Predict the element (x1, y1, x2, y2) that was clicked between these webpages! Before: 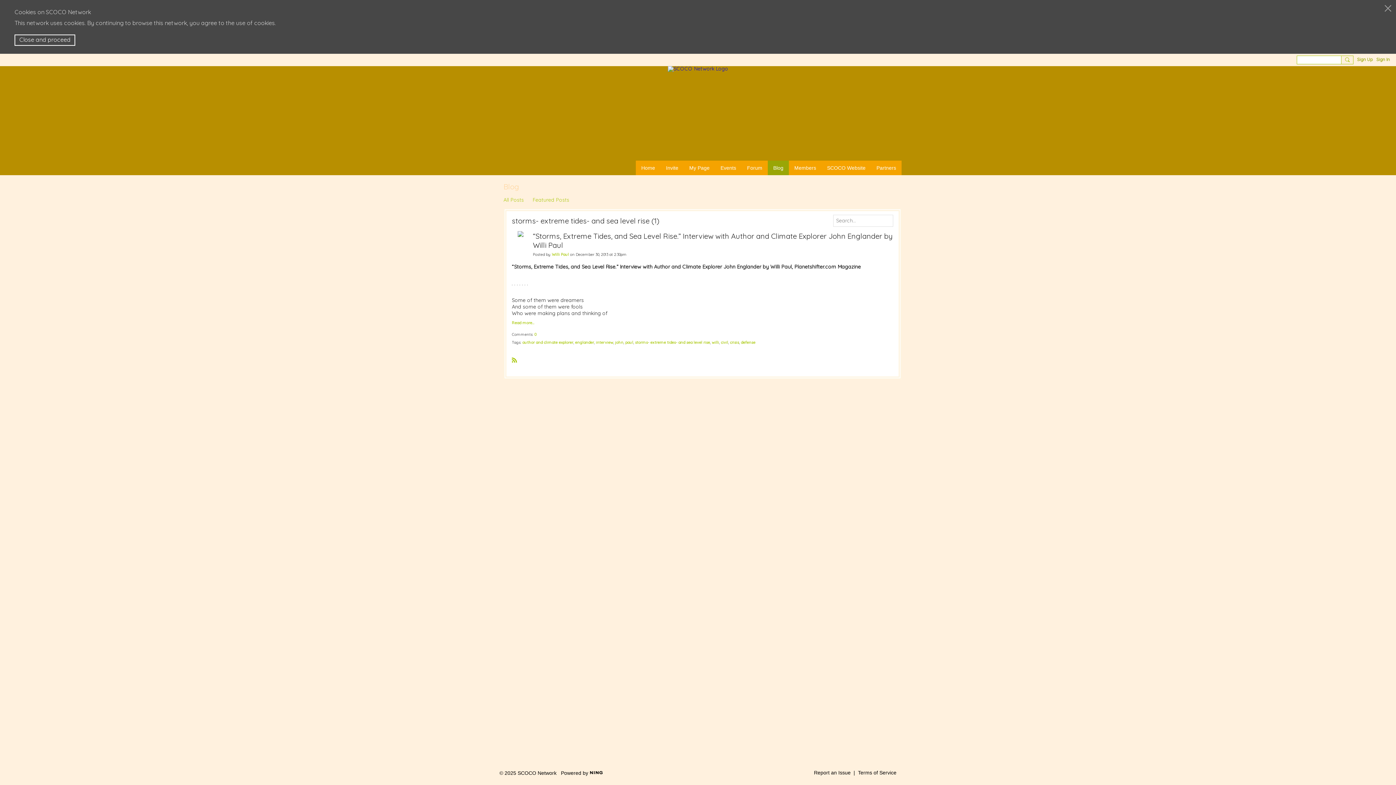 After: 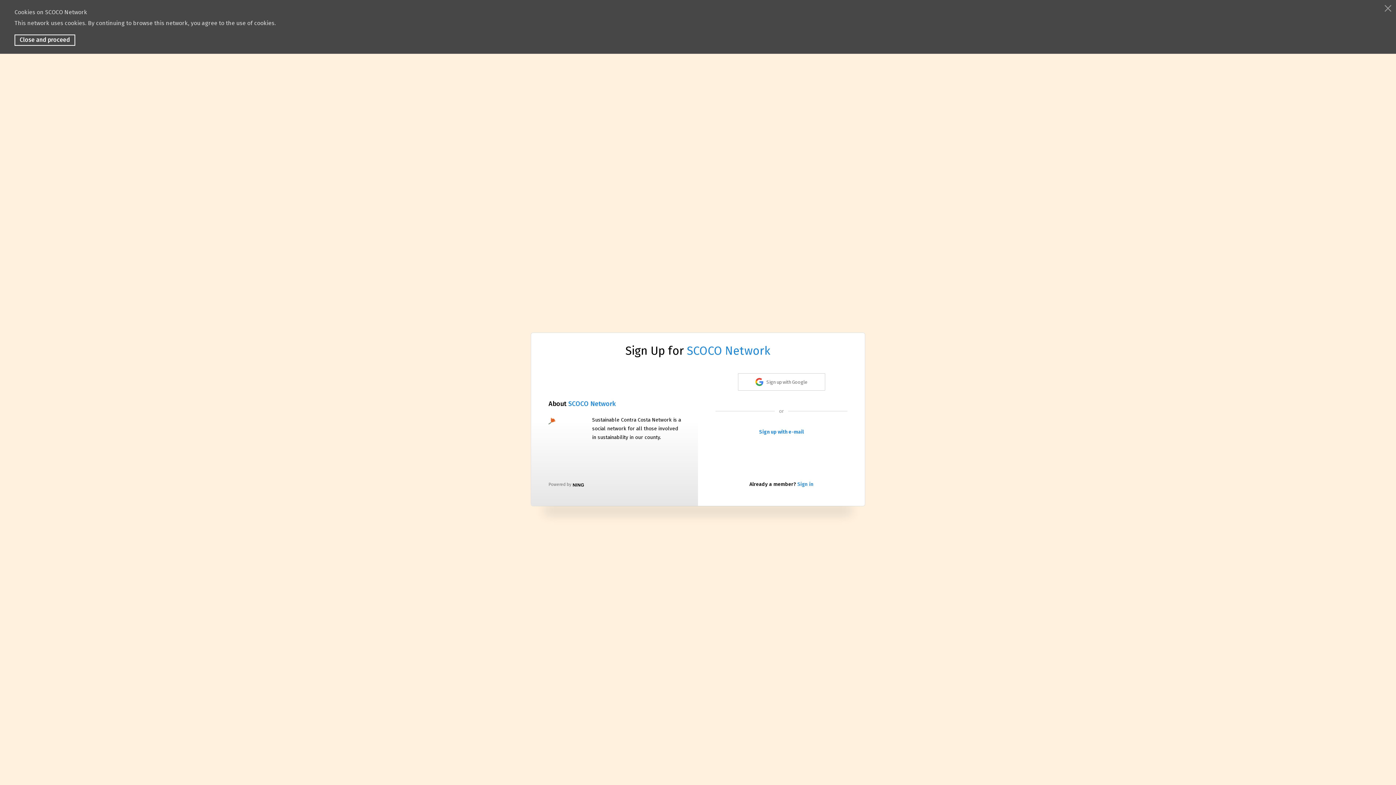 Action: label: Invite bbox: (660, 160, 684, 175)